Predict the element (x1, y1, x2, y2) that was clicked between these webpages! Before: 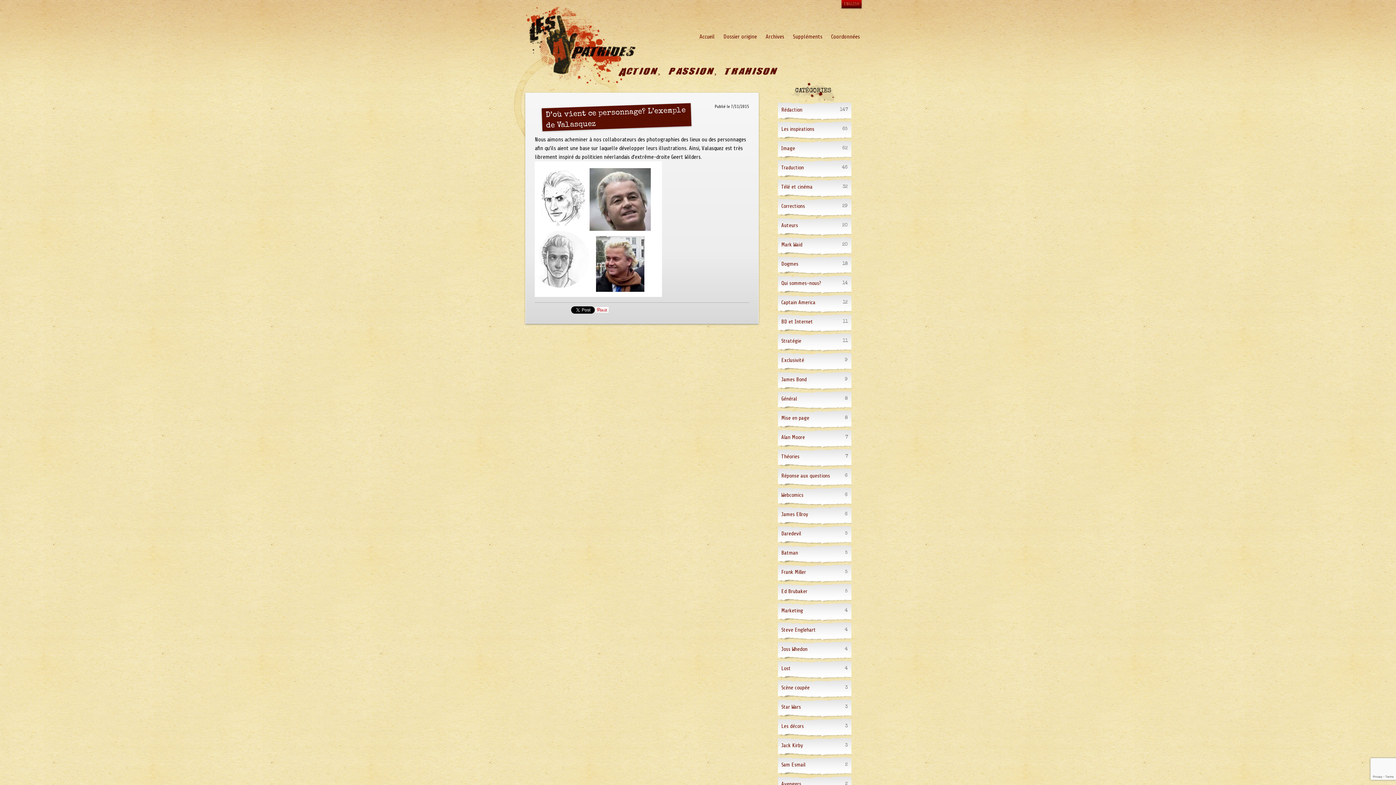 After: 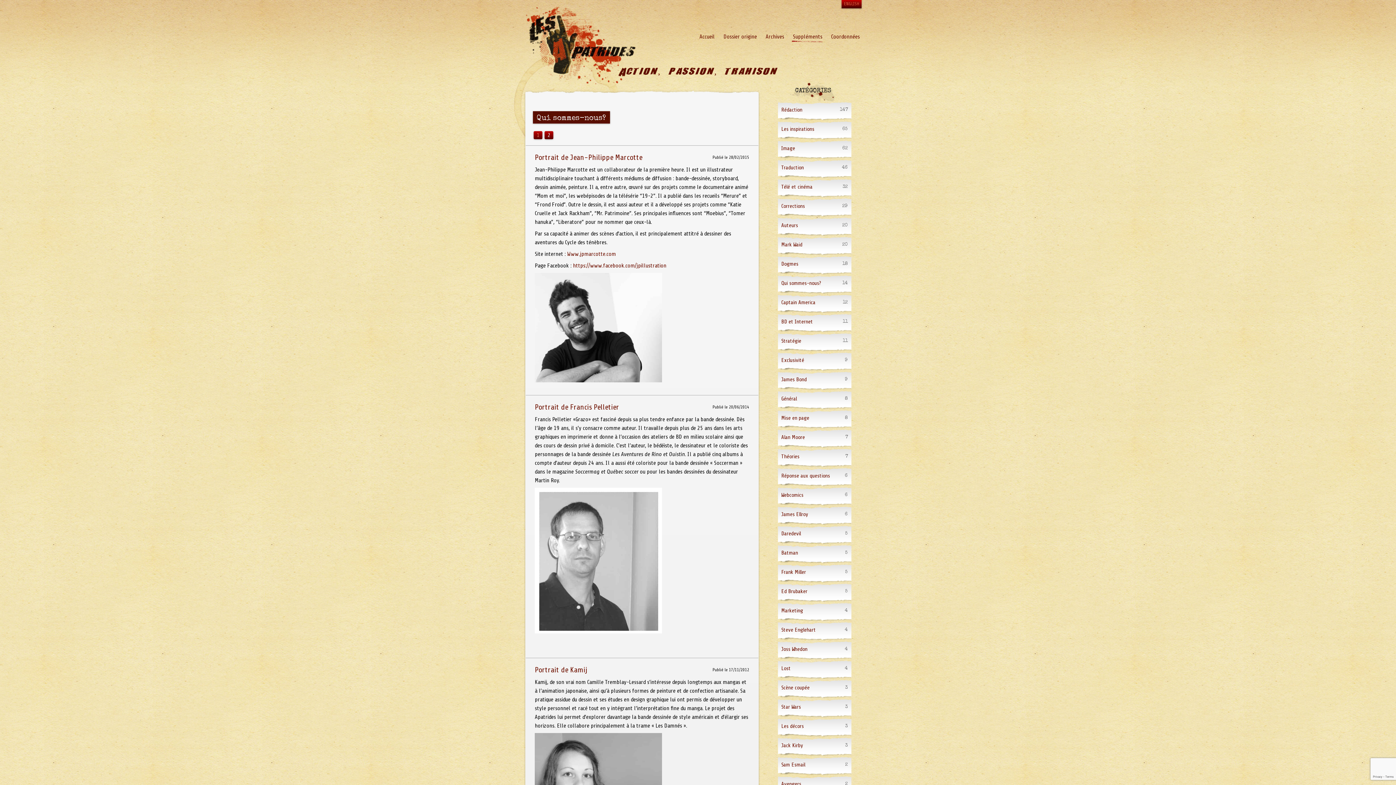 Action: label: Qui sommes-nous? bbox: (781, 280, 821, 286)